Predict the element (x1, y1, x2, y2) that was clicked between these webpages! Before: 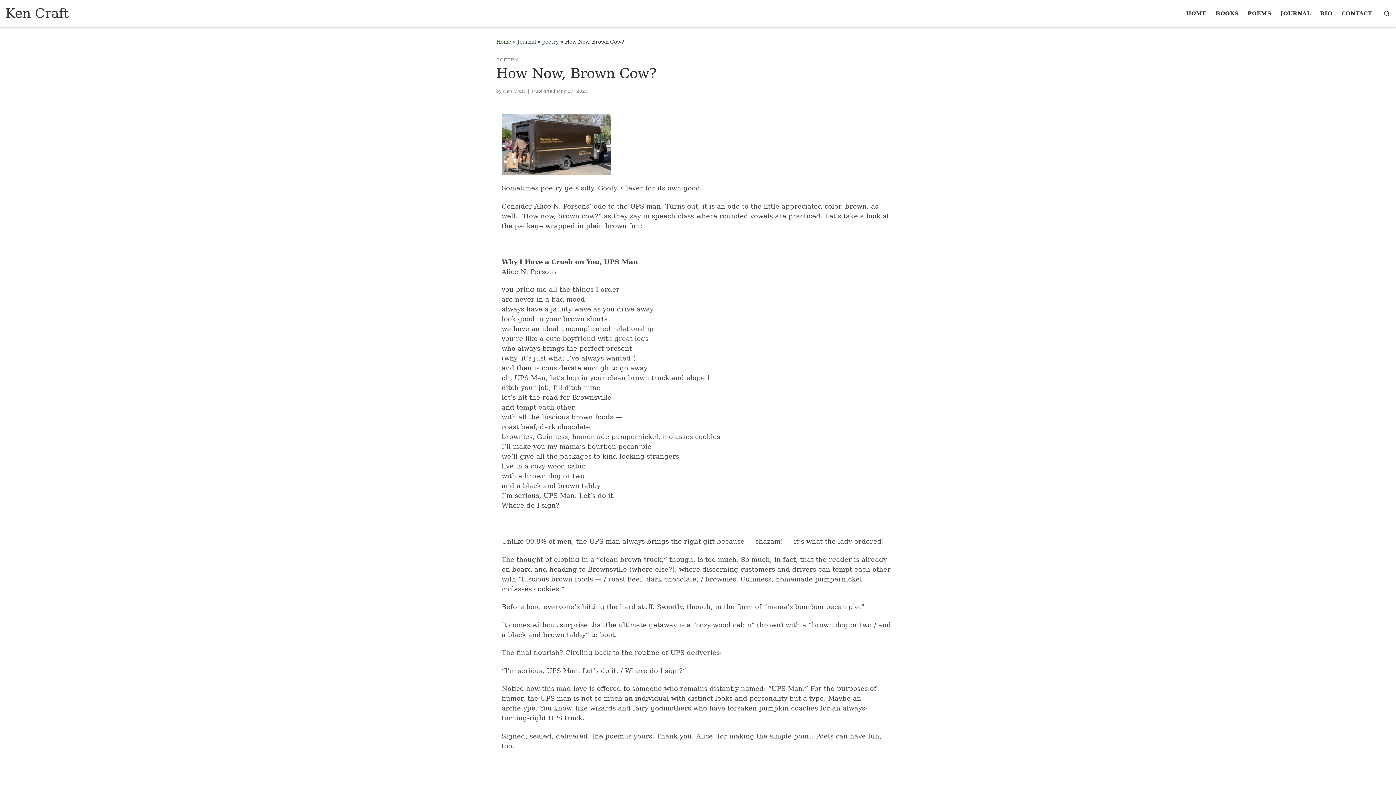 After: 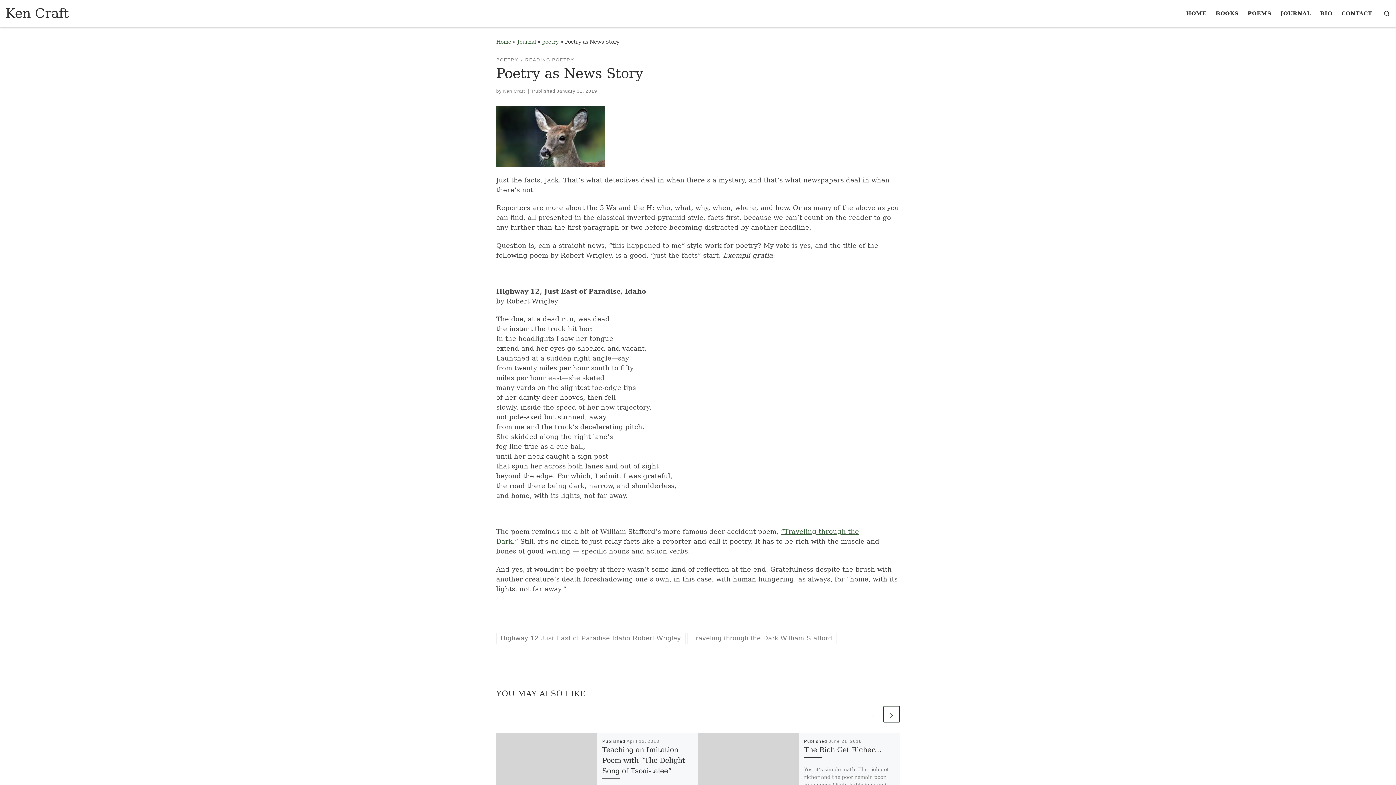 Action: bbox: (496, 56, 518, 63) label: POETRY